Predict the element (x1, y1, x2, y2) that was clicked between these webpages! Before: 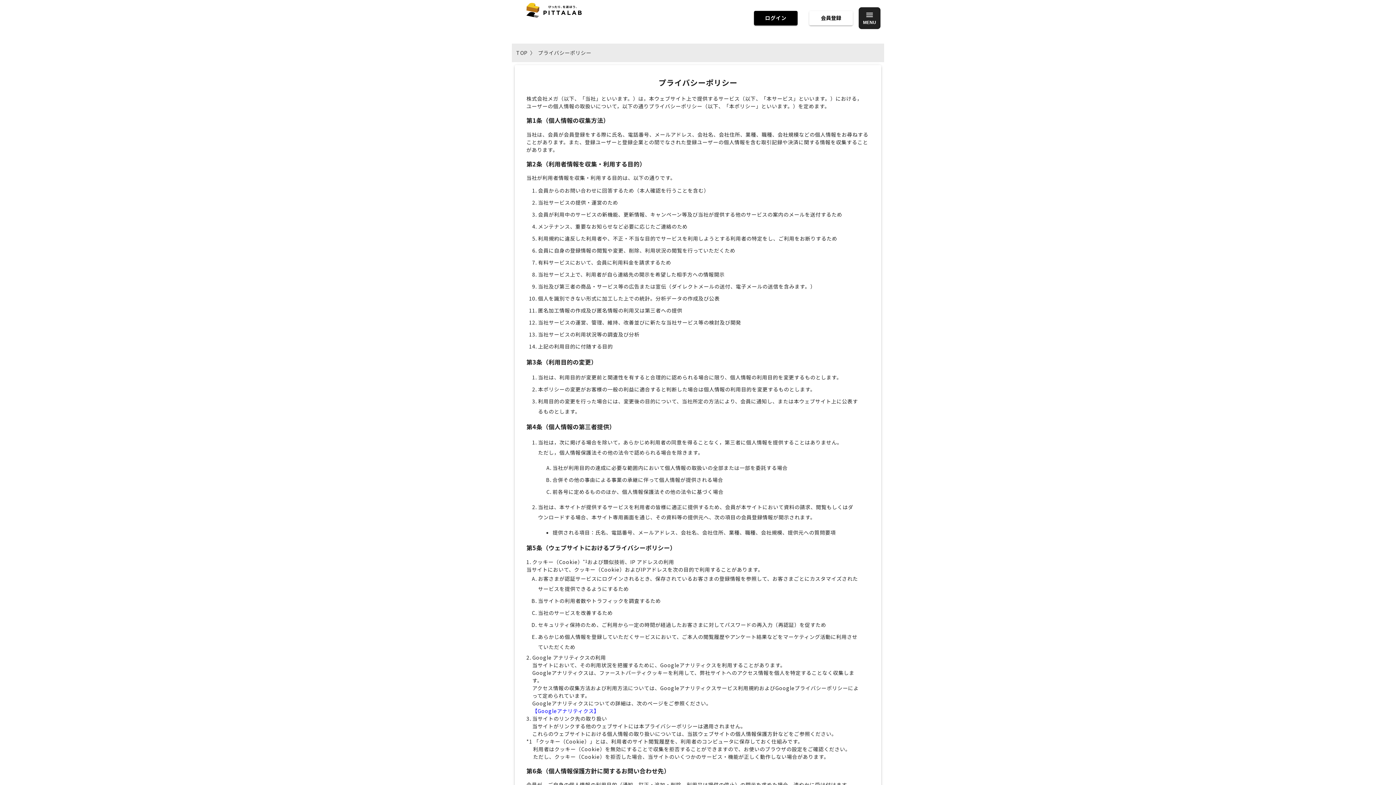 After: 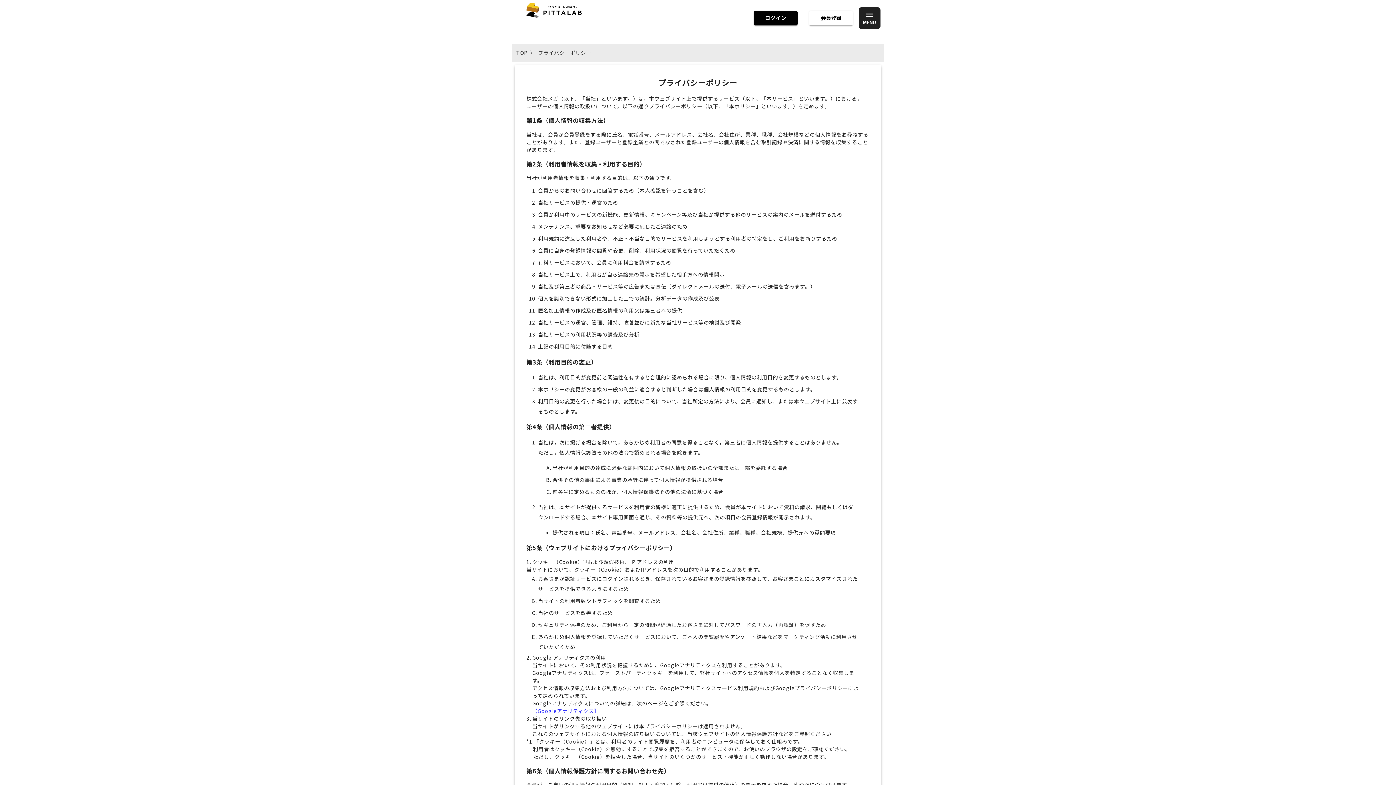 Action: label: 【Googleアナリティクス】 bbox: (532, 707, 599, 714)